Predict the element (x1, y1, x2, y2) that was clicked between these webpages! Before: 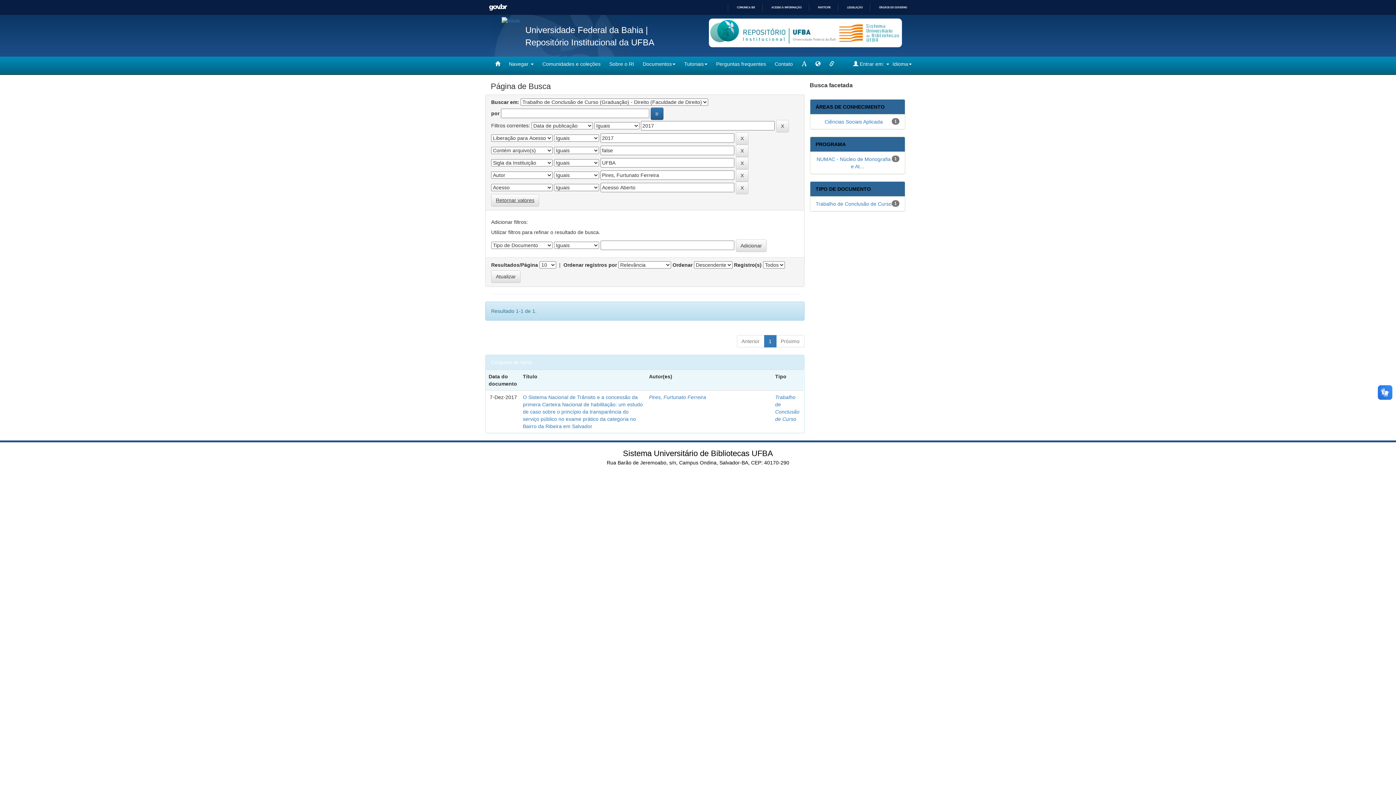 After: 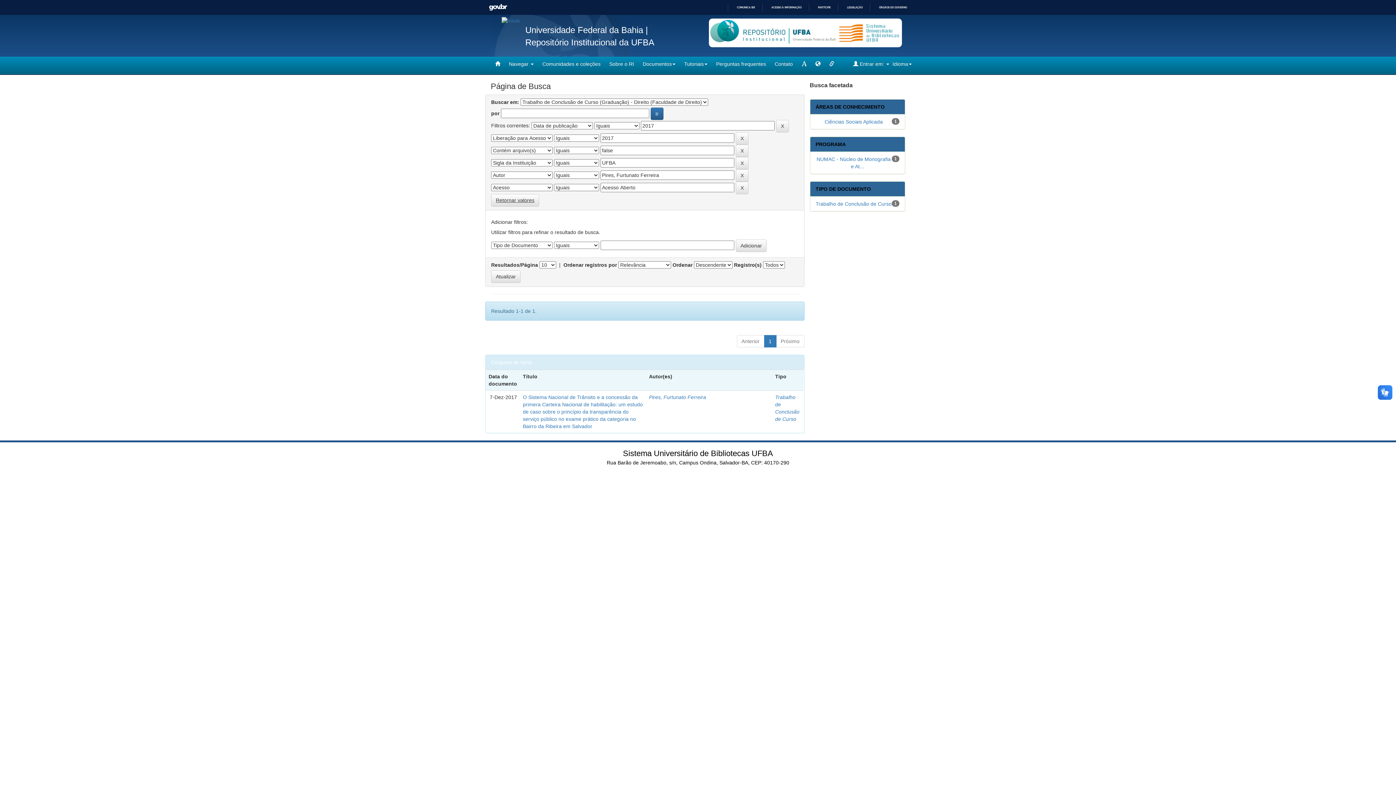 Action: bbox: (770, 56, 797, 71) label: Contato